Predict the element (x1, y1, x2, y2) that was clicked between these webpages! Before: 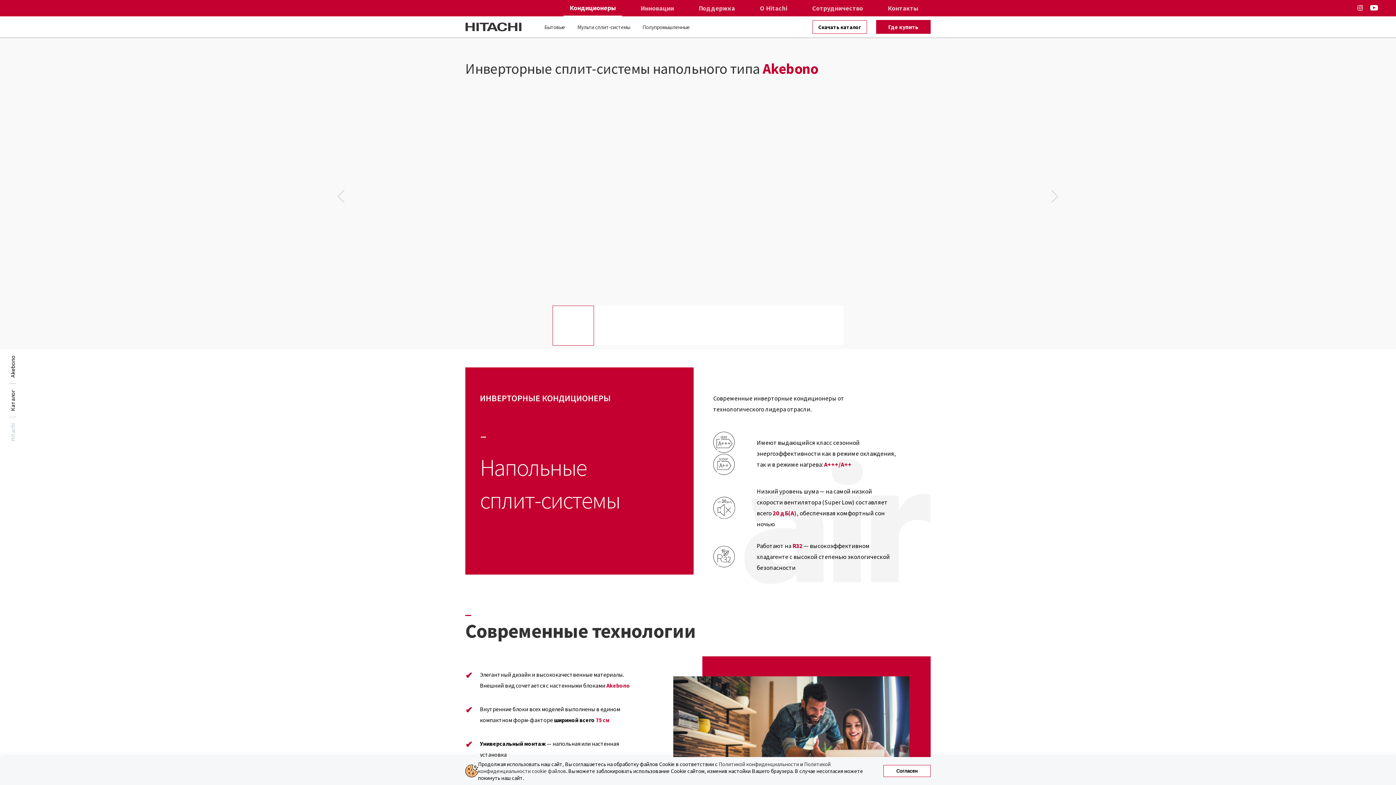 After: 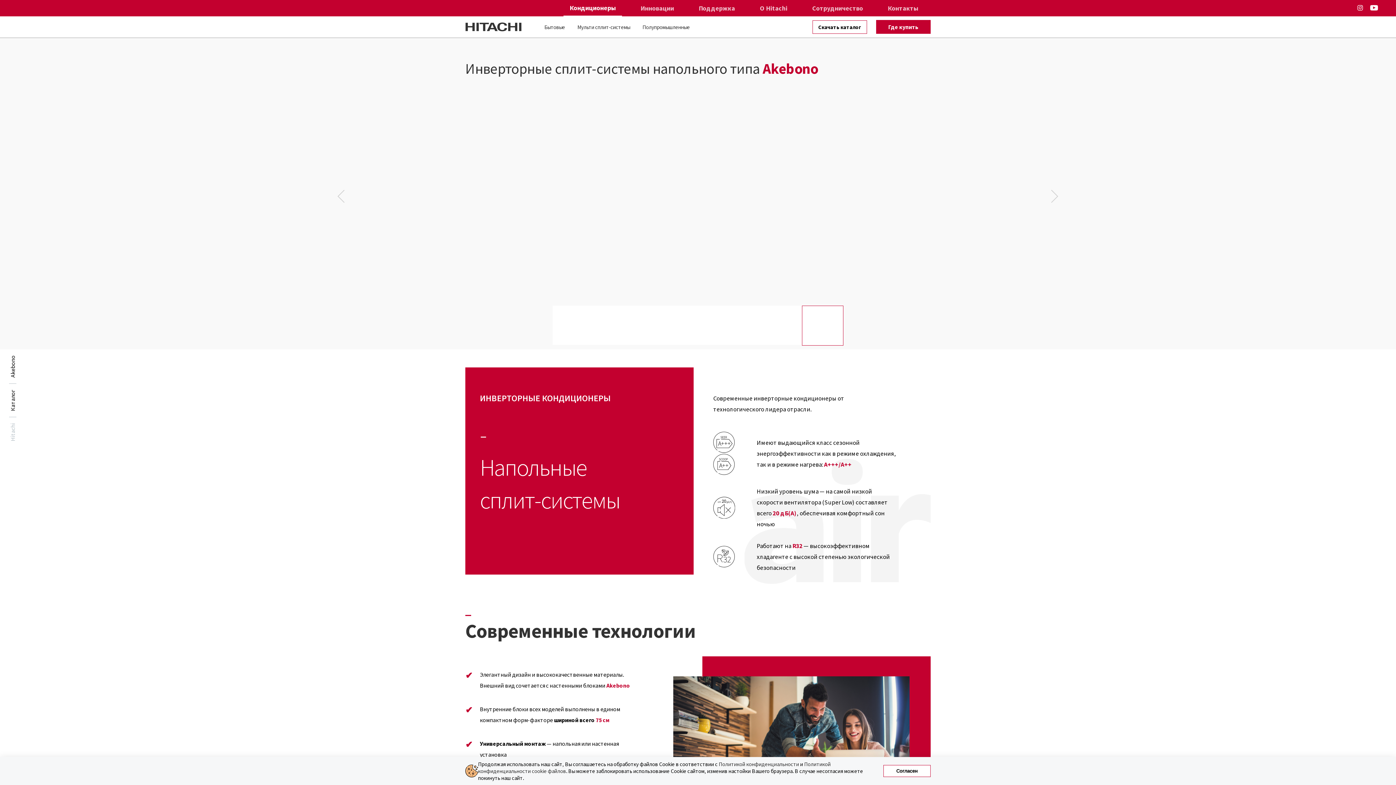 Action: bbox: (337, 189, 345, 204)